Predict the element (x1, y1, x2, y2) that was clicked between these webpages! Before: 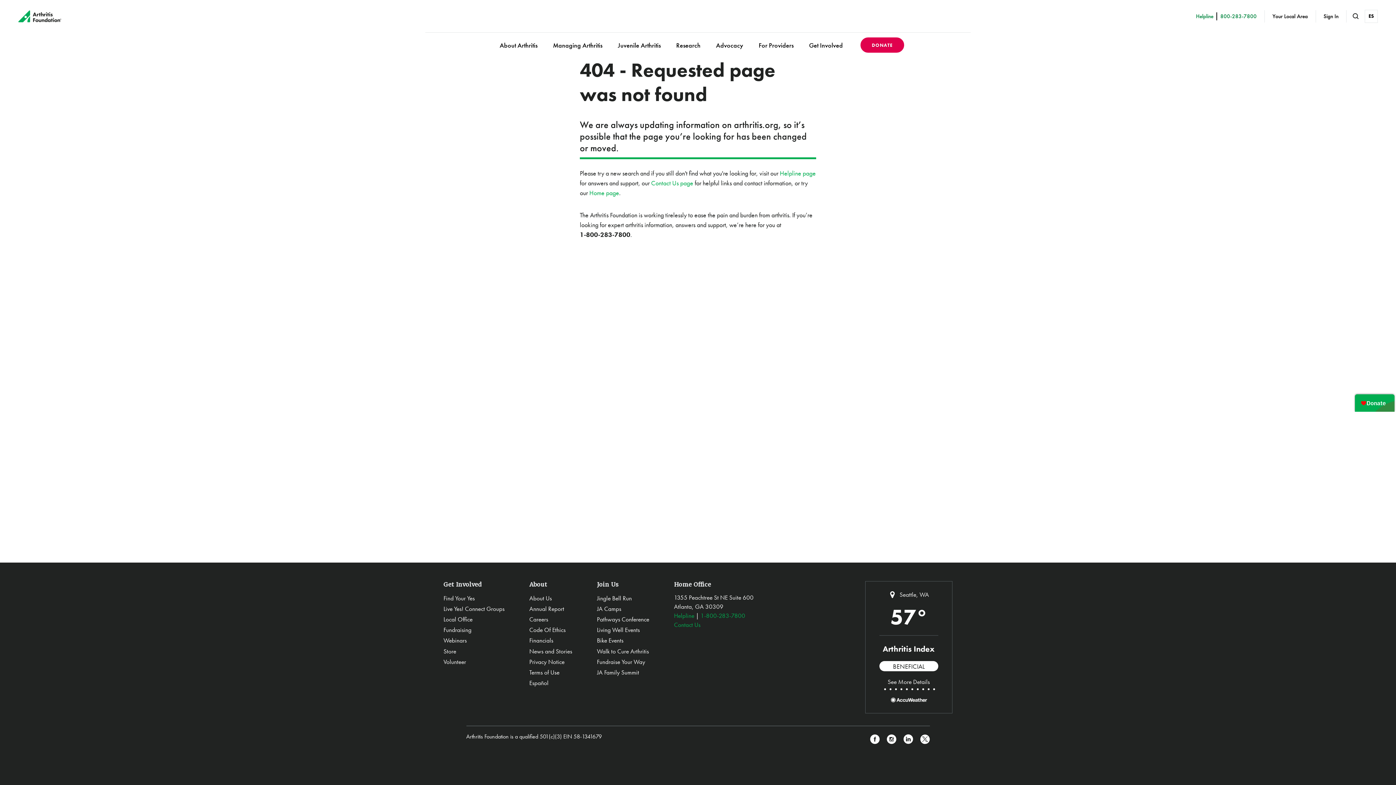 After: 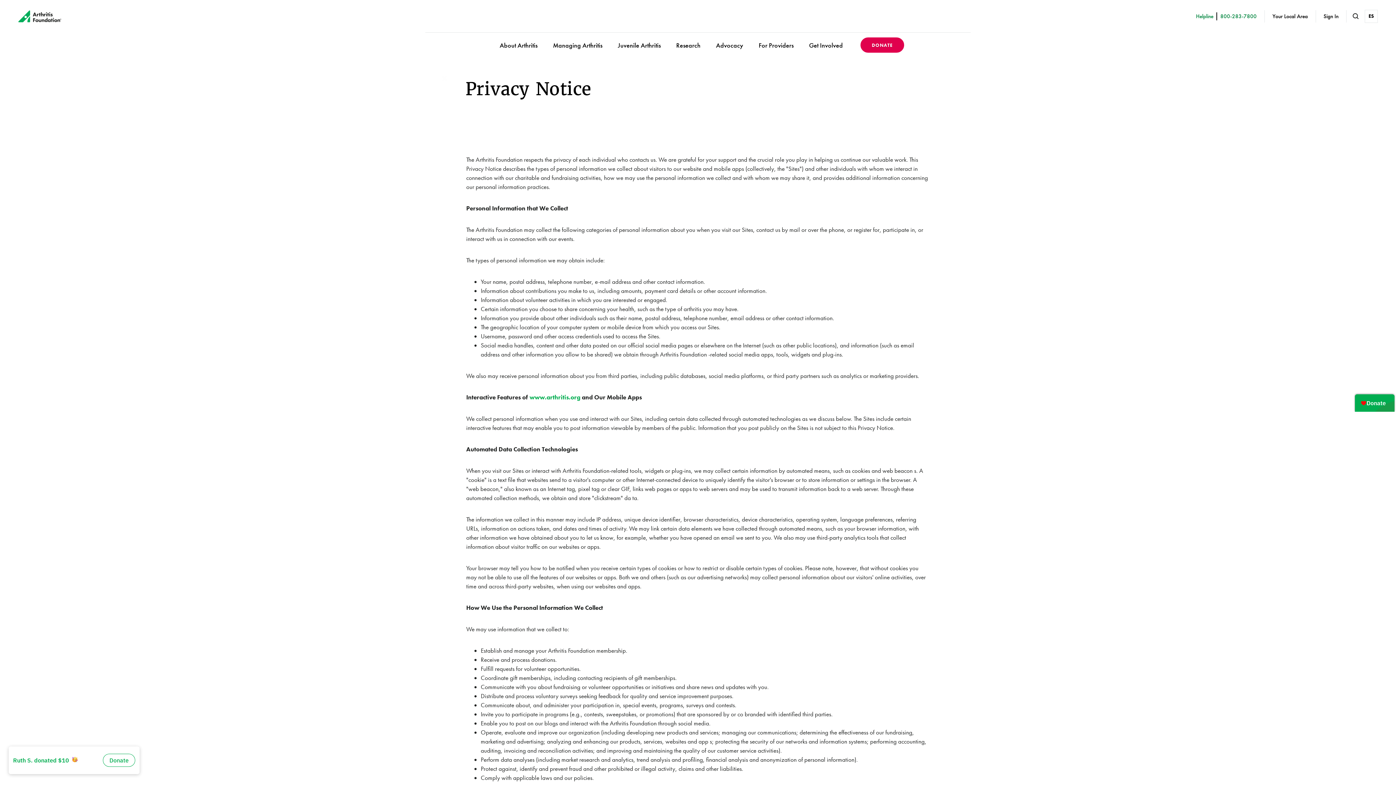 Action: bbox: (529, 656, 572, 667) label: Privacy Notice